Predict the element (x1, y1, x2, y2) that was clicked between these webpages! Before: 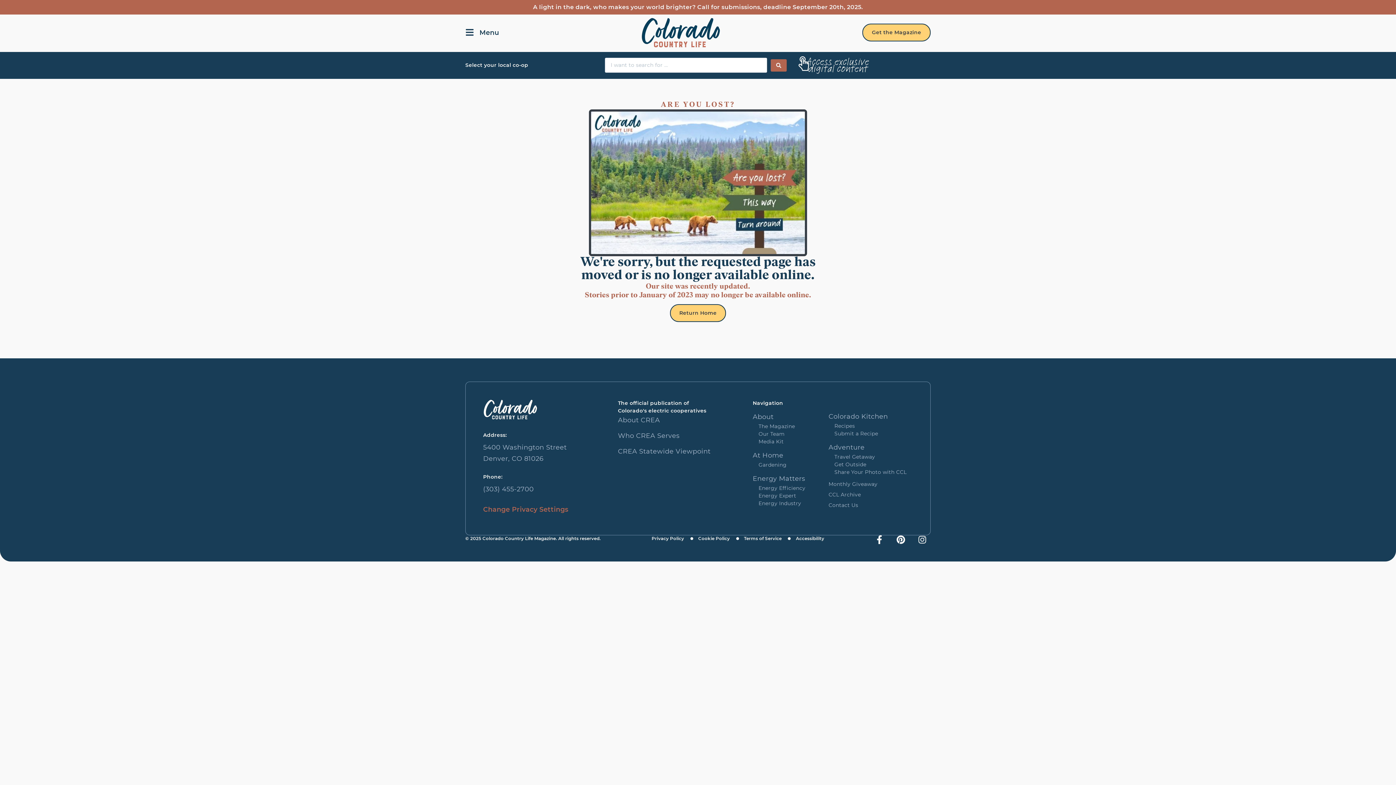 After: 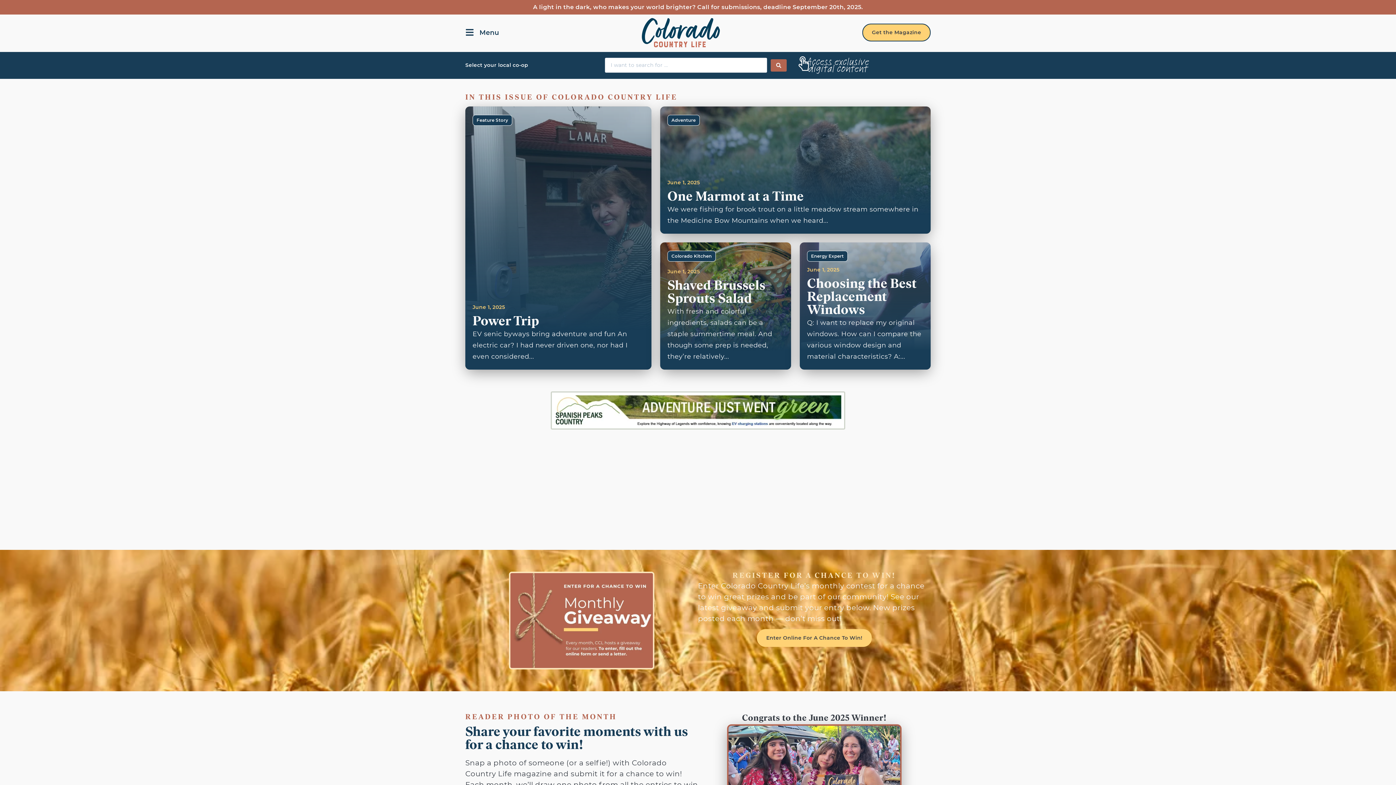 Action: bbox: (483, 399, 537, 419)